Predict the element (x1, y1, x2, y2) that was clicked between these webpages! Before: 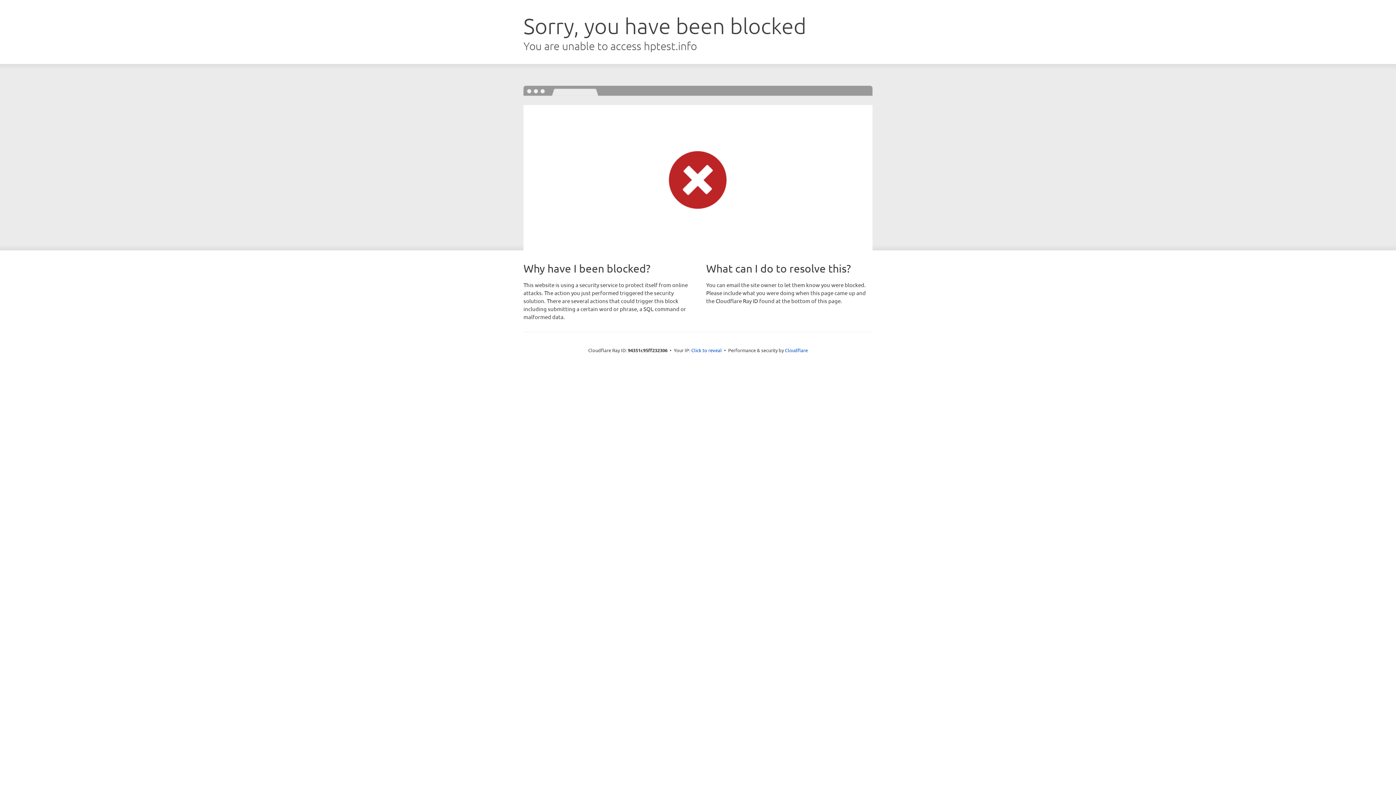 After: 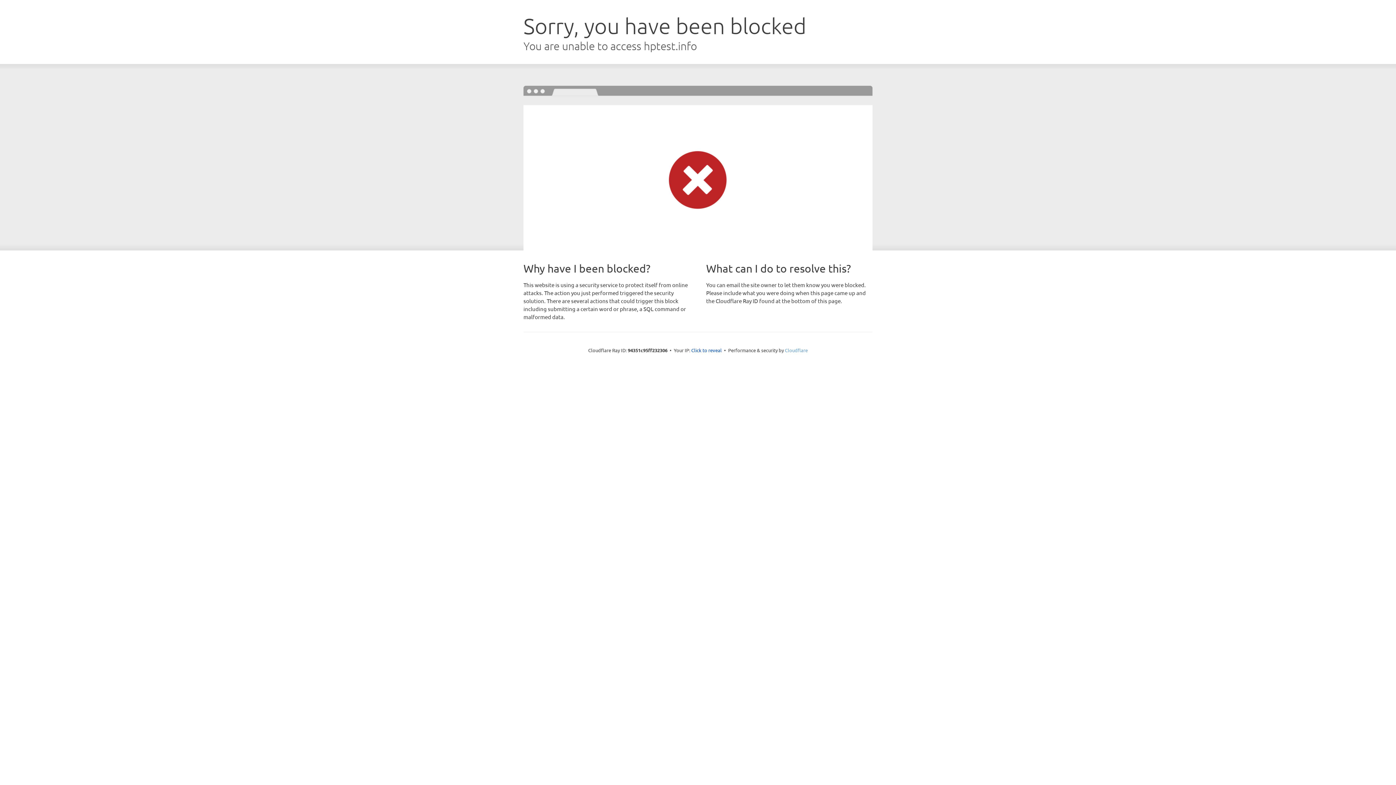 Action: bbox: (785, 347, 808, 353) label: Cloudflare